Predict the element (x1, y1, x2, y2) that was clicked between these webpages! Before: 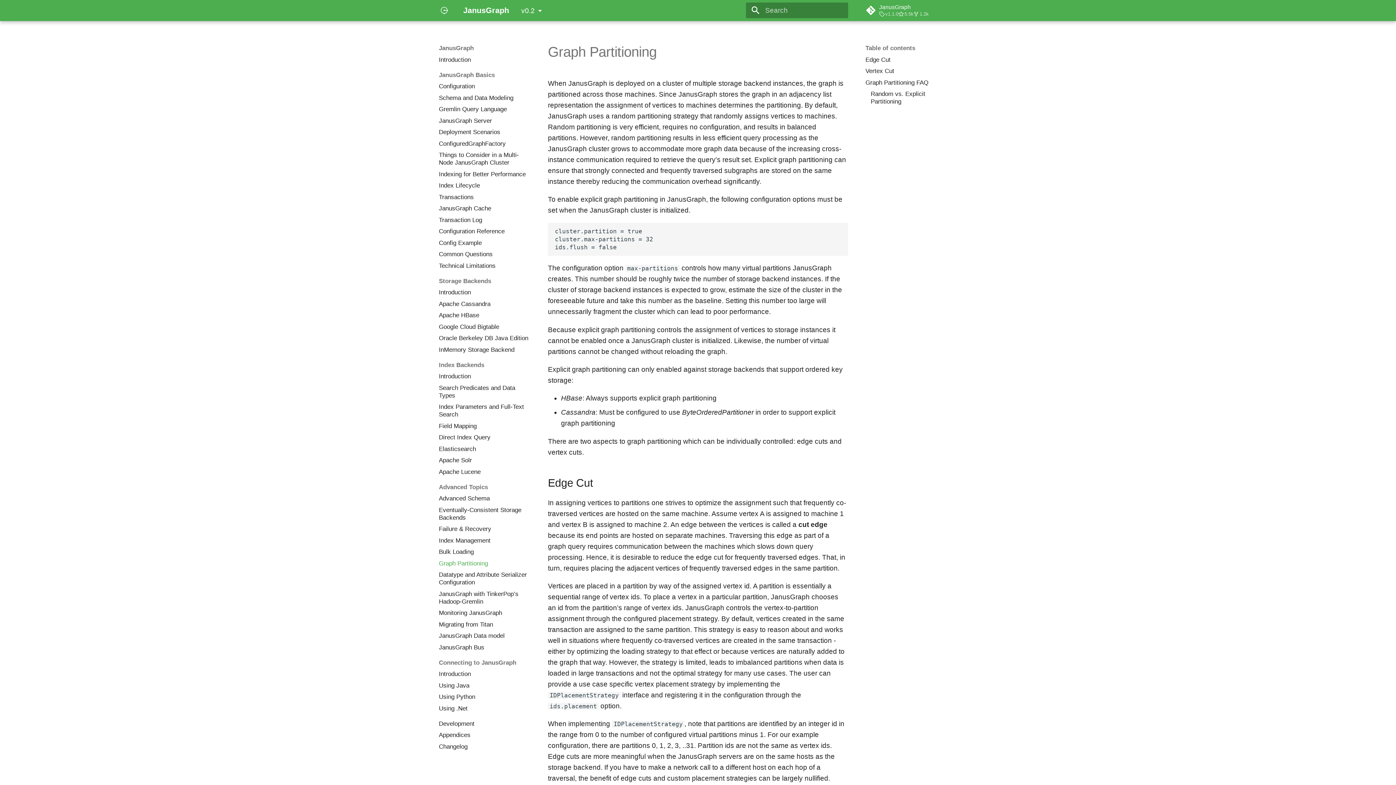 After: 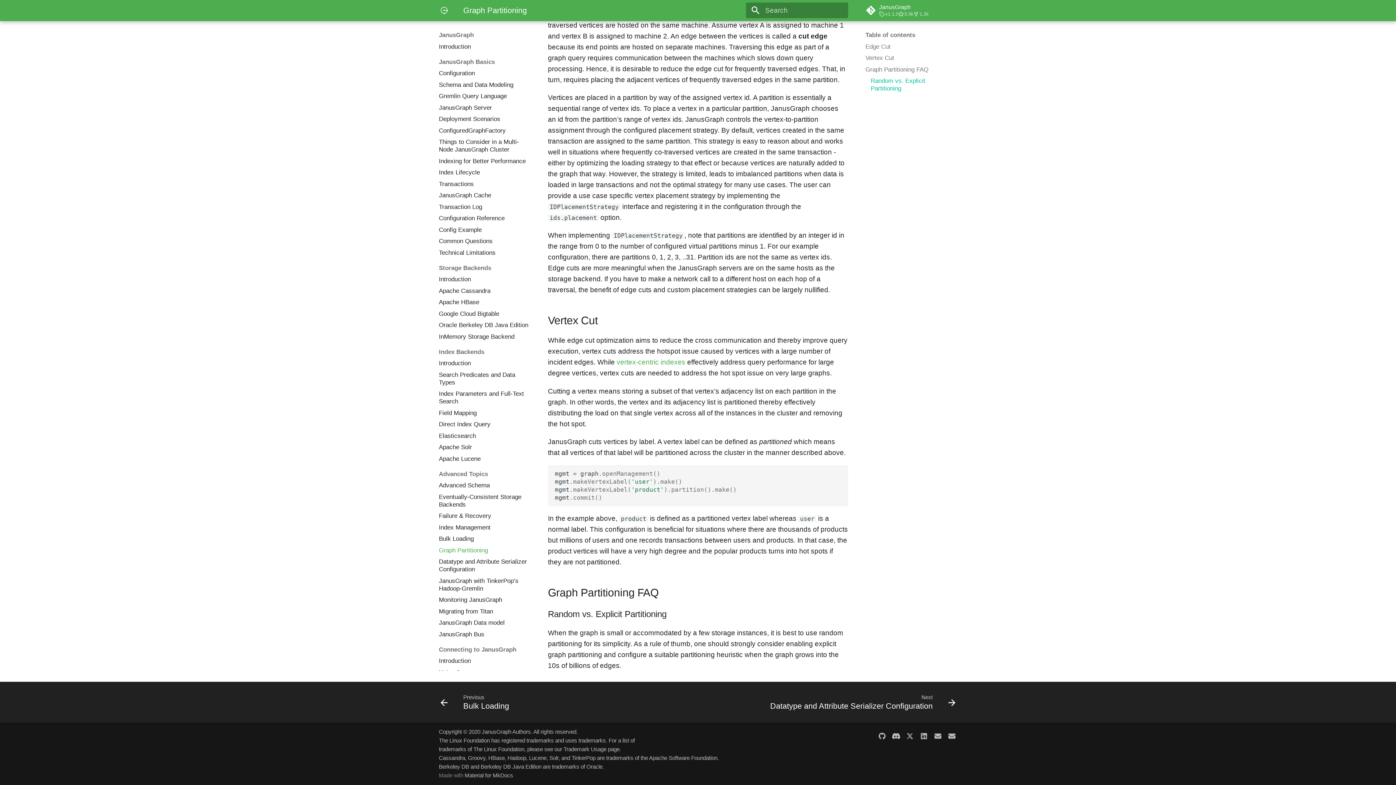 Action: label: Graph Partitioning FAQ bbox: (865, 78, 957, 86)